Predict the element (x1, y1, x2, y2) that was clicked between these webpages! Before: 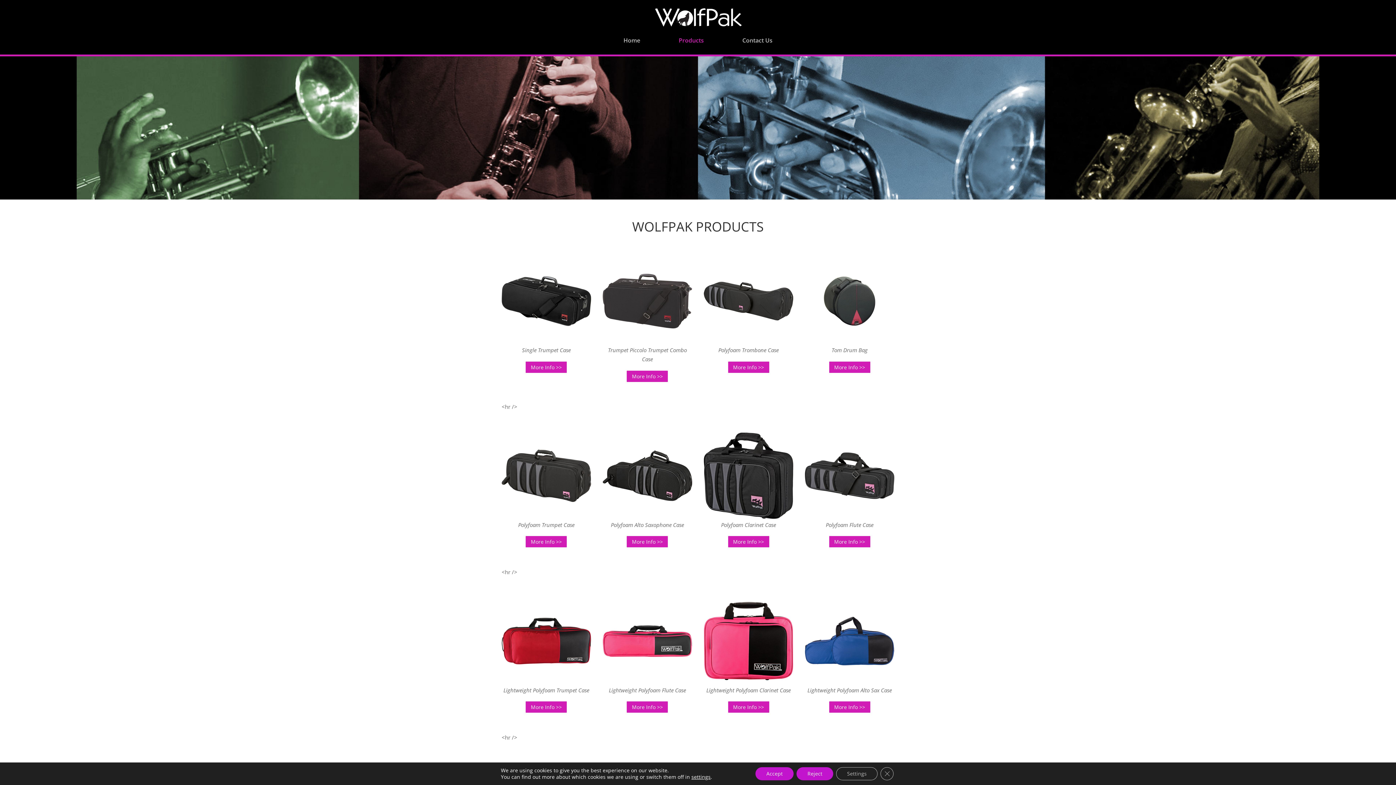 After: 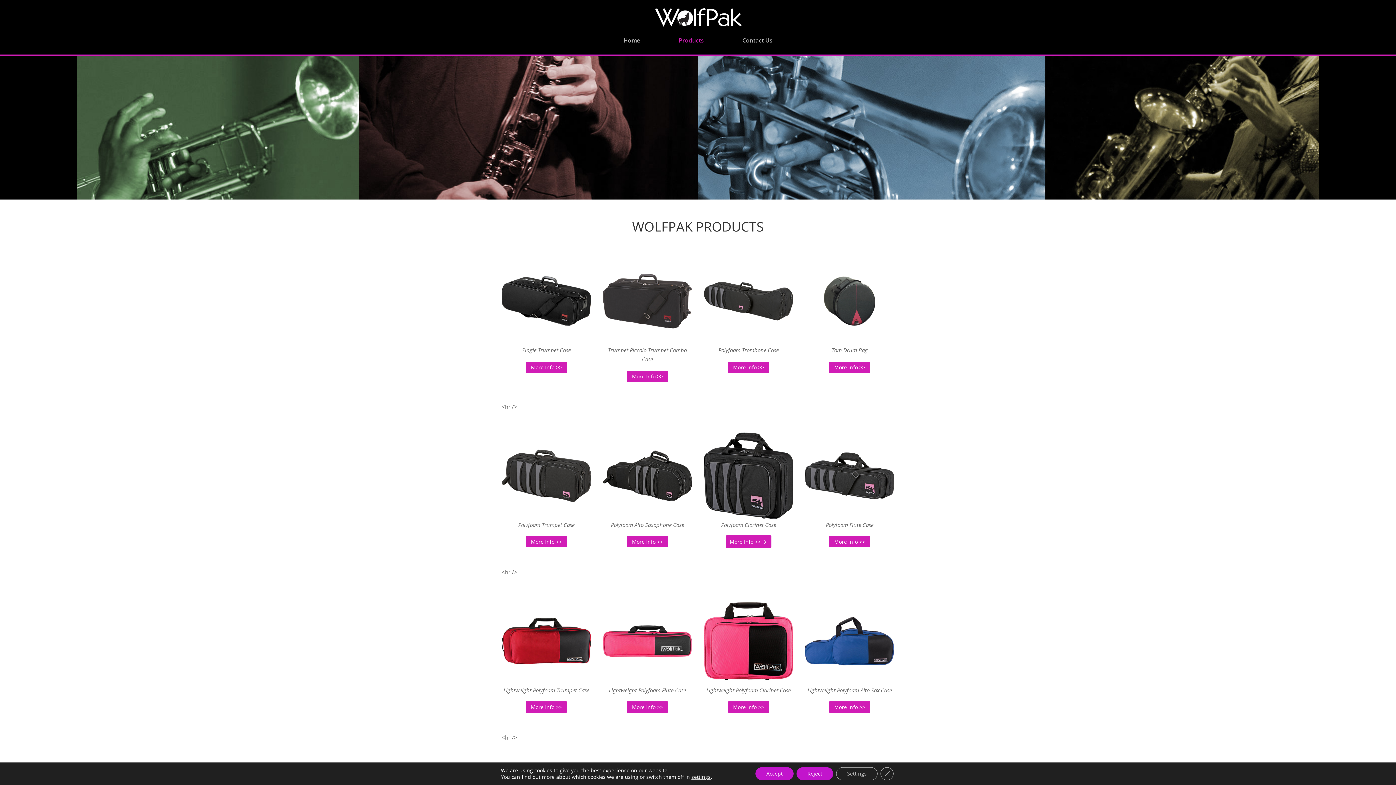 Action: label: More Info >> bbox: (727, 535, 770, 548)